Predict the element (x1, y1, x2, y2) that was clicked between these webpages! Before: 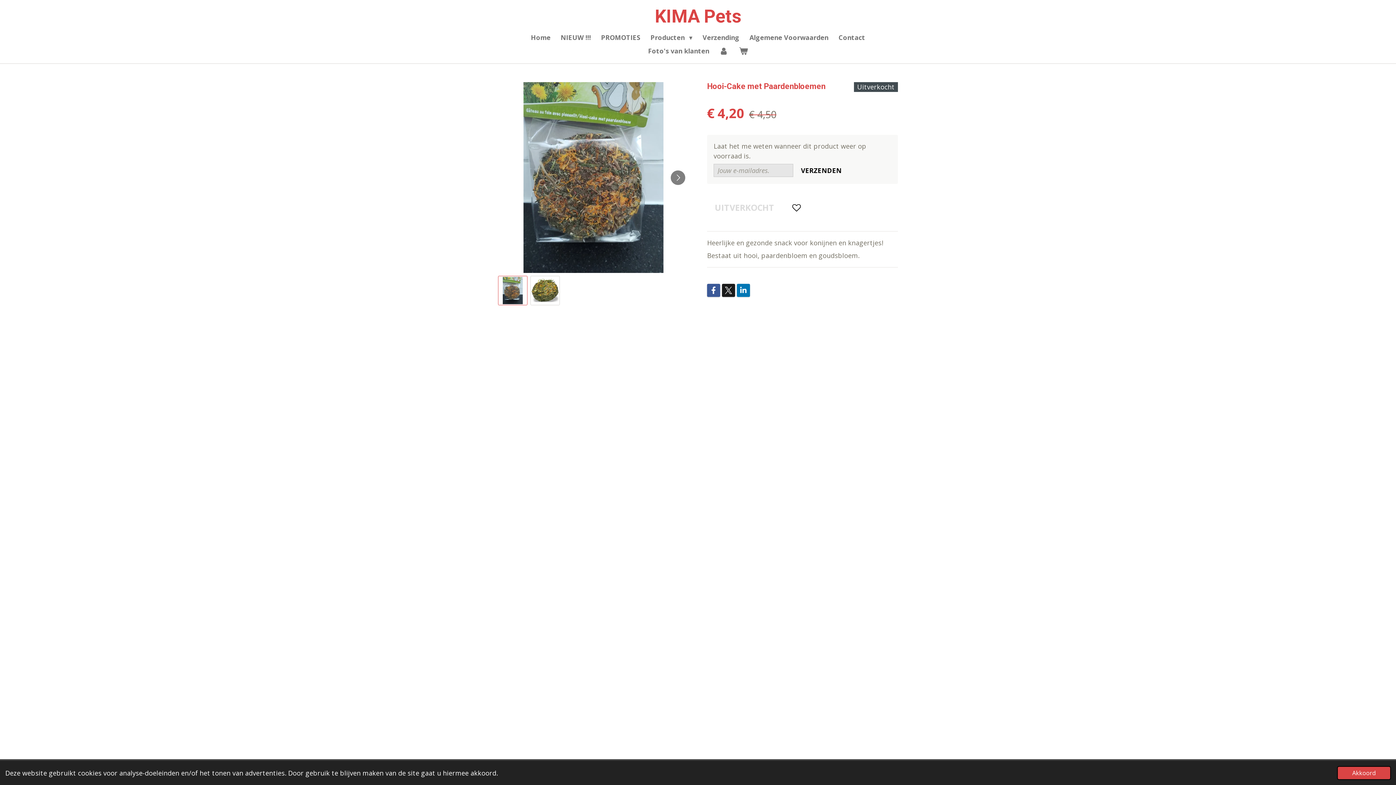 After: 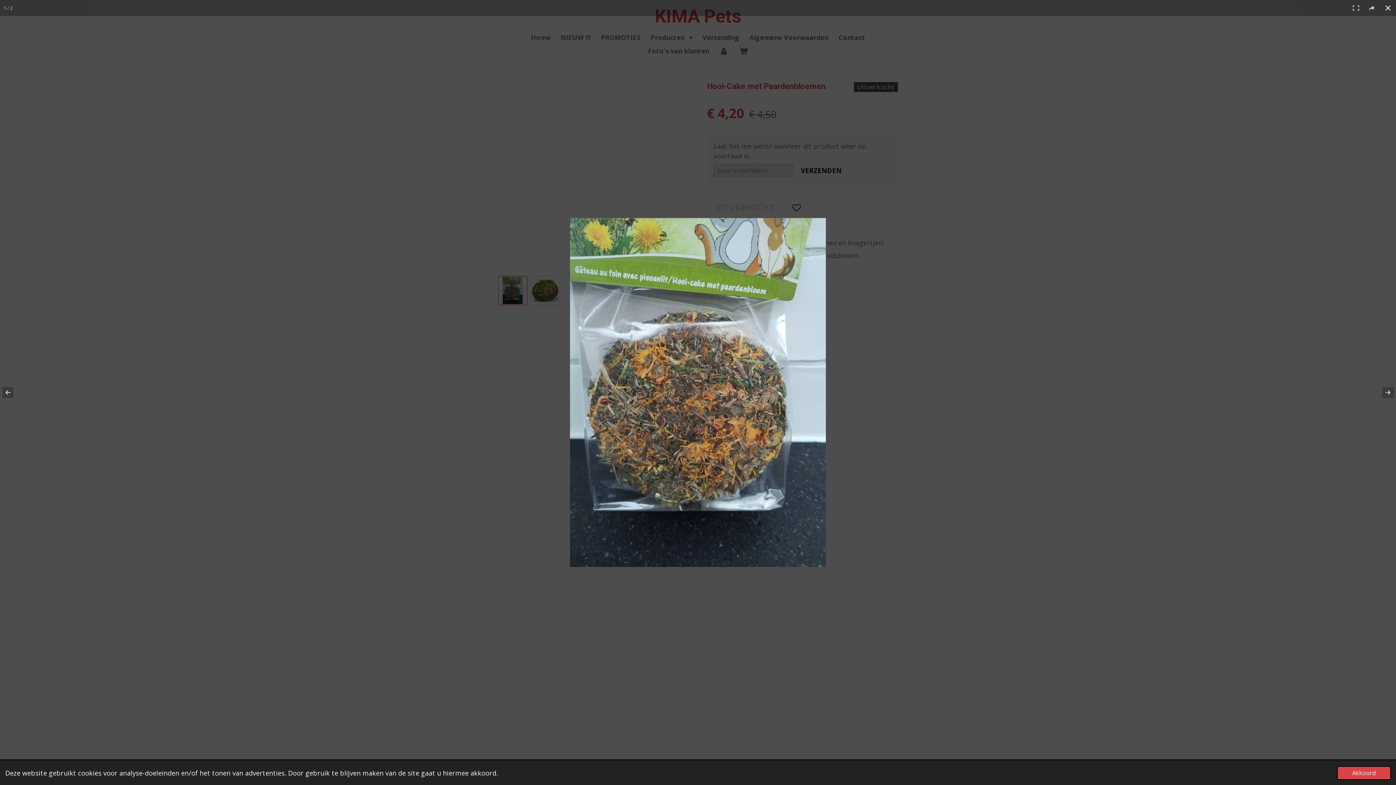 Action: bbox: (498, 82, 689, 273)